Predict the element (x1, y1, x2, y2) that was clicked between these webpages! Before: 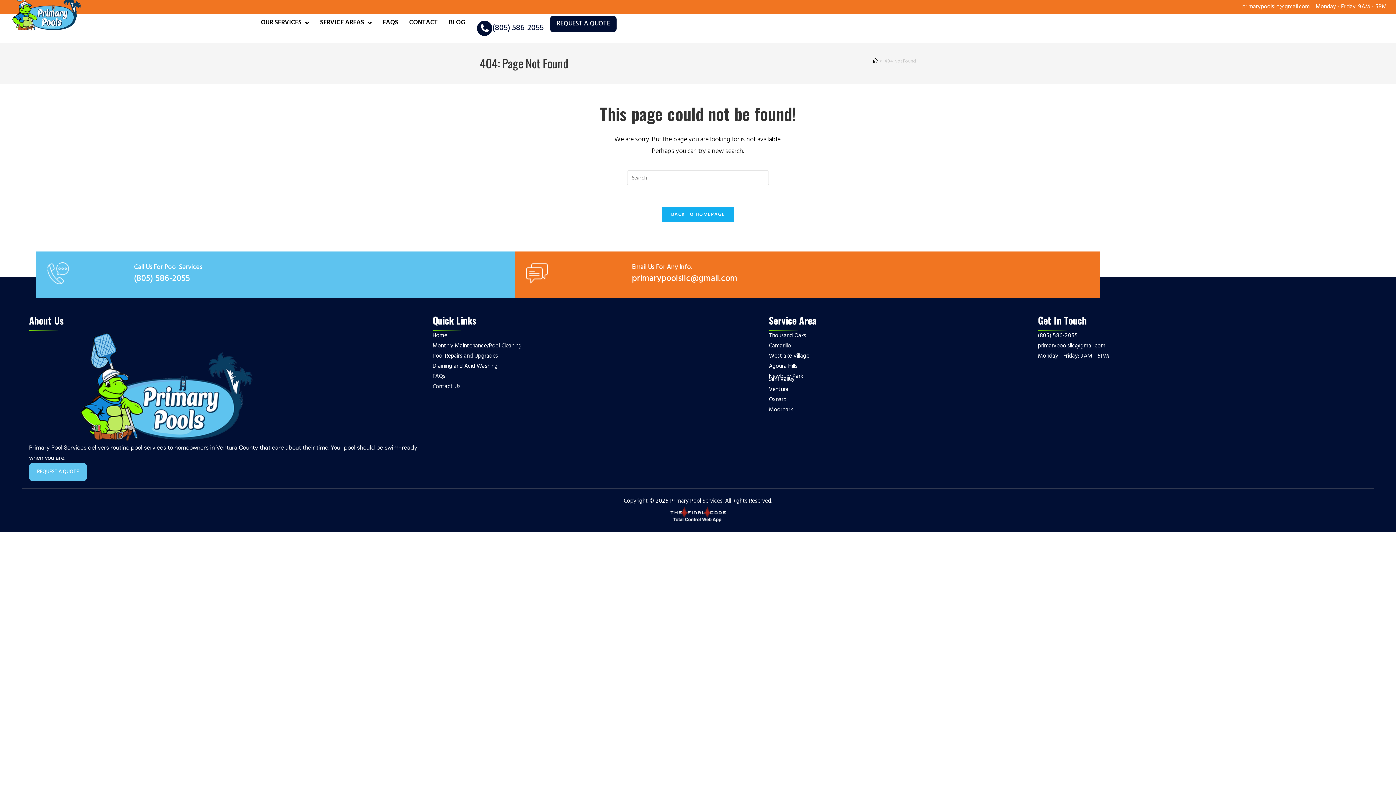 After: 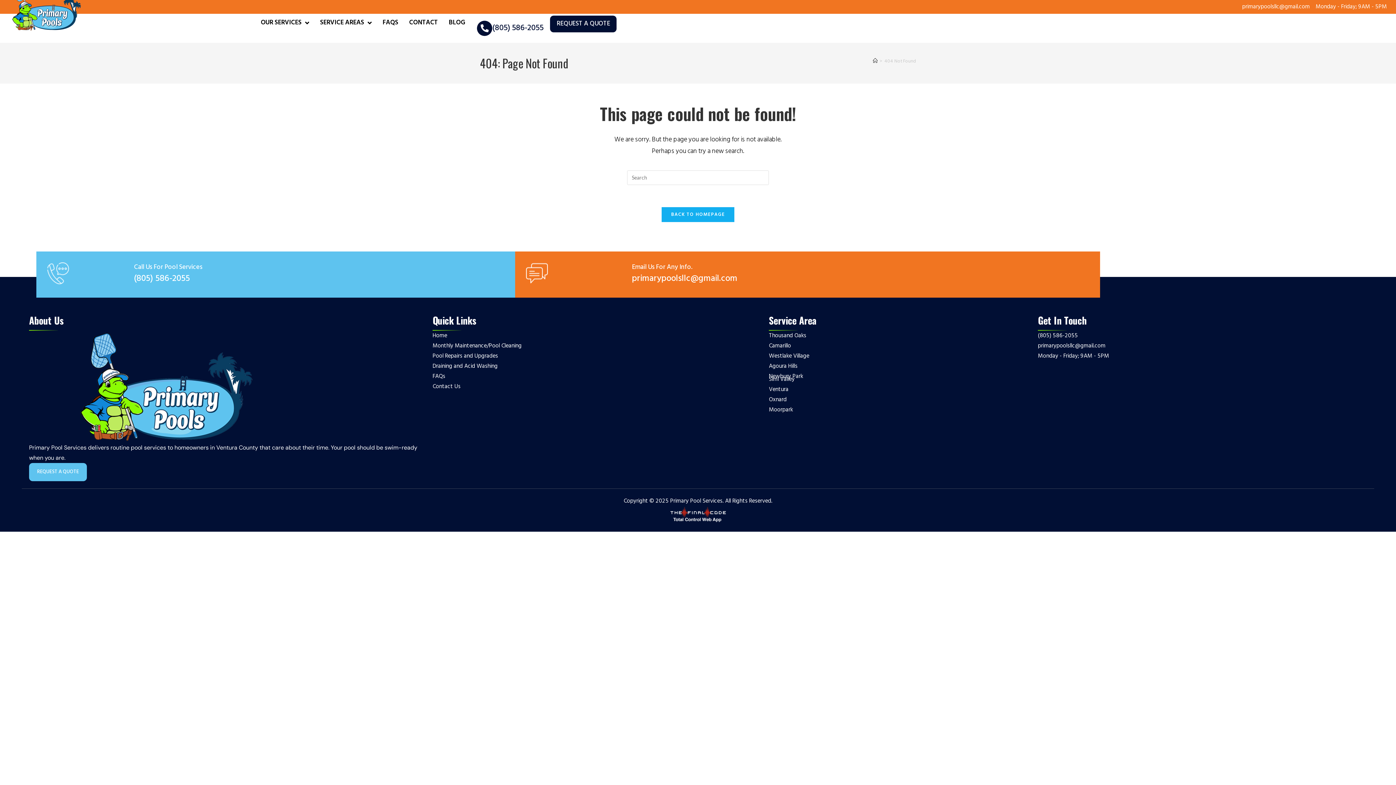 Action: bbox: (526, 267, 547, 279)